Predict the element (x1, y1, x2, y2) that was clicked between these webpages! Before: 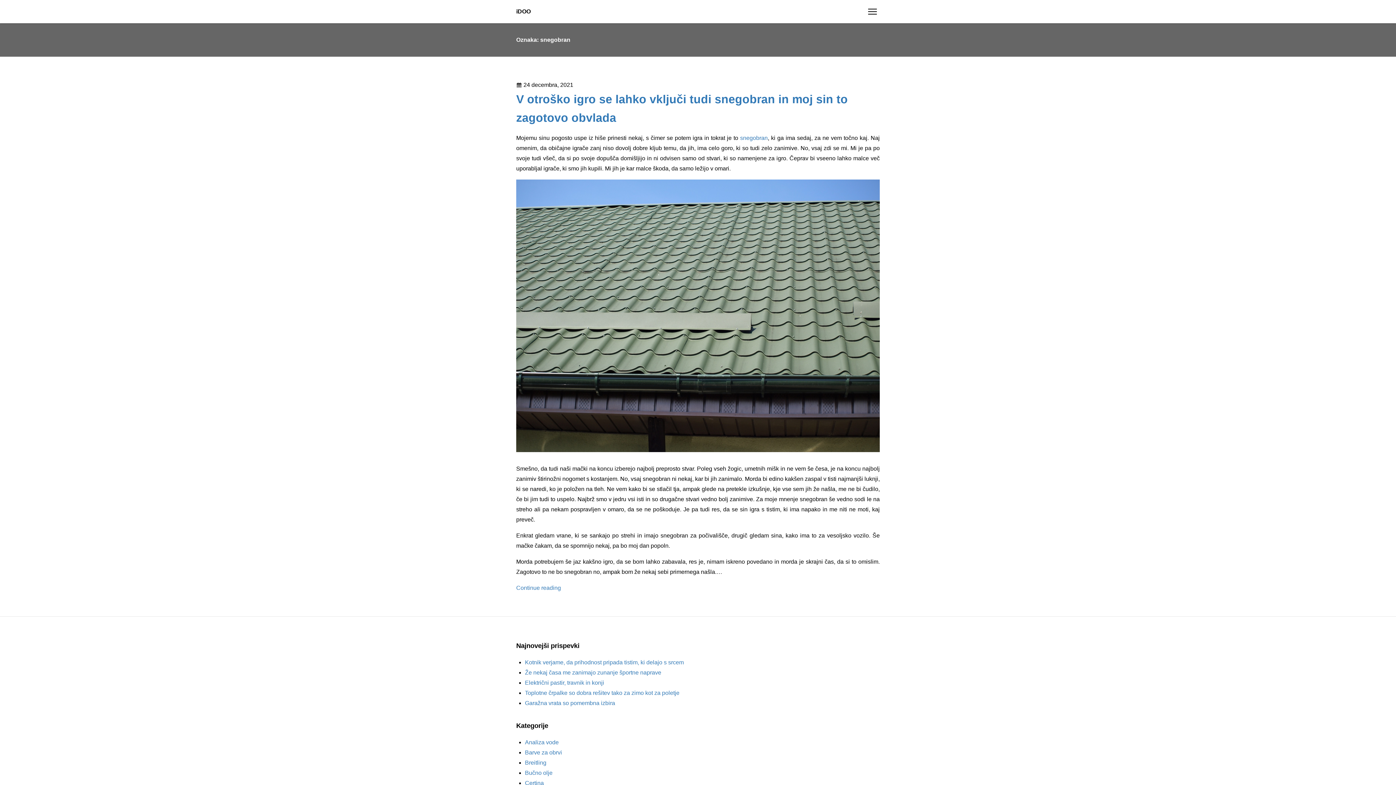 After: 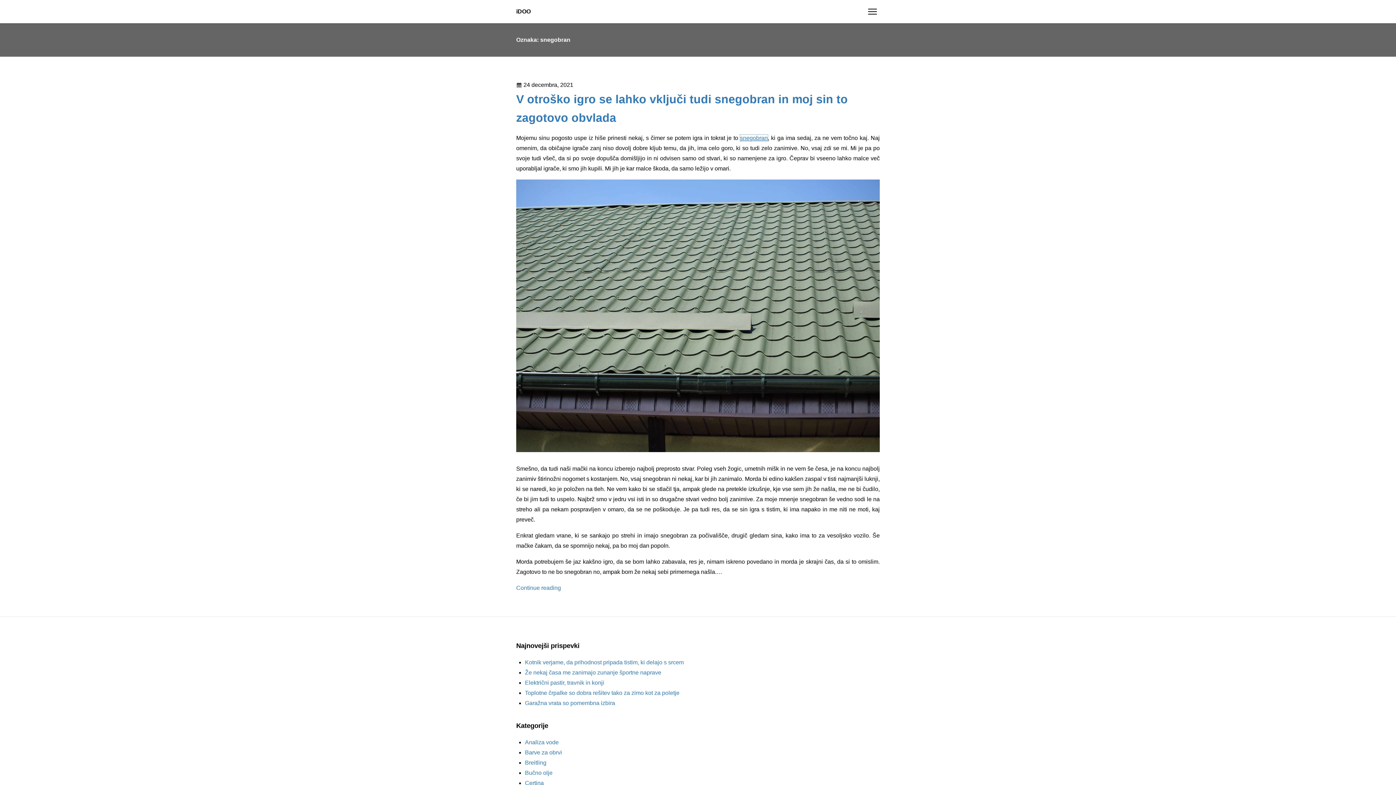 Action: label: snegobran bbox: (740, 134, 767, 141)